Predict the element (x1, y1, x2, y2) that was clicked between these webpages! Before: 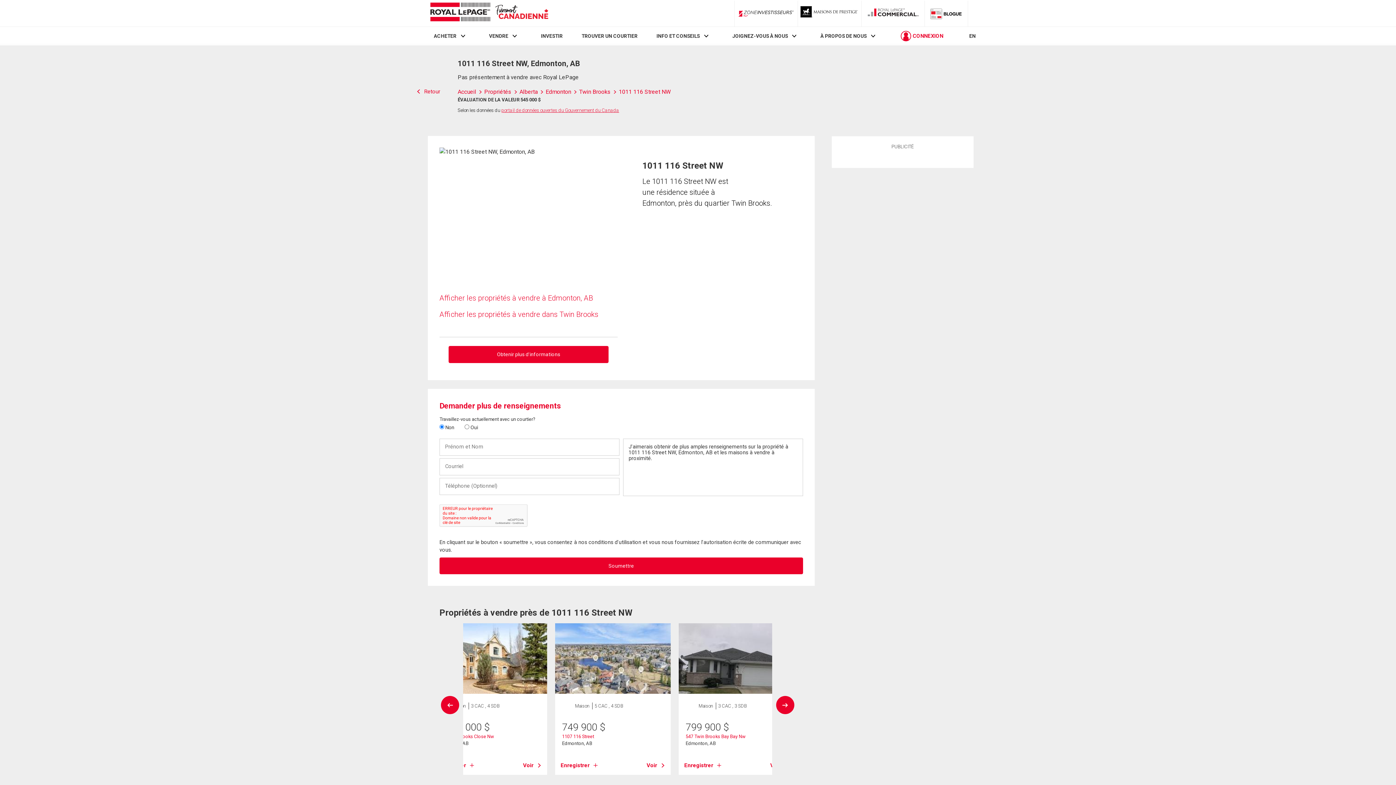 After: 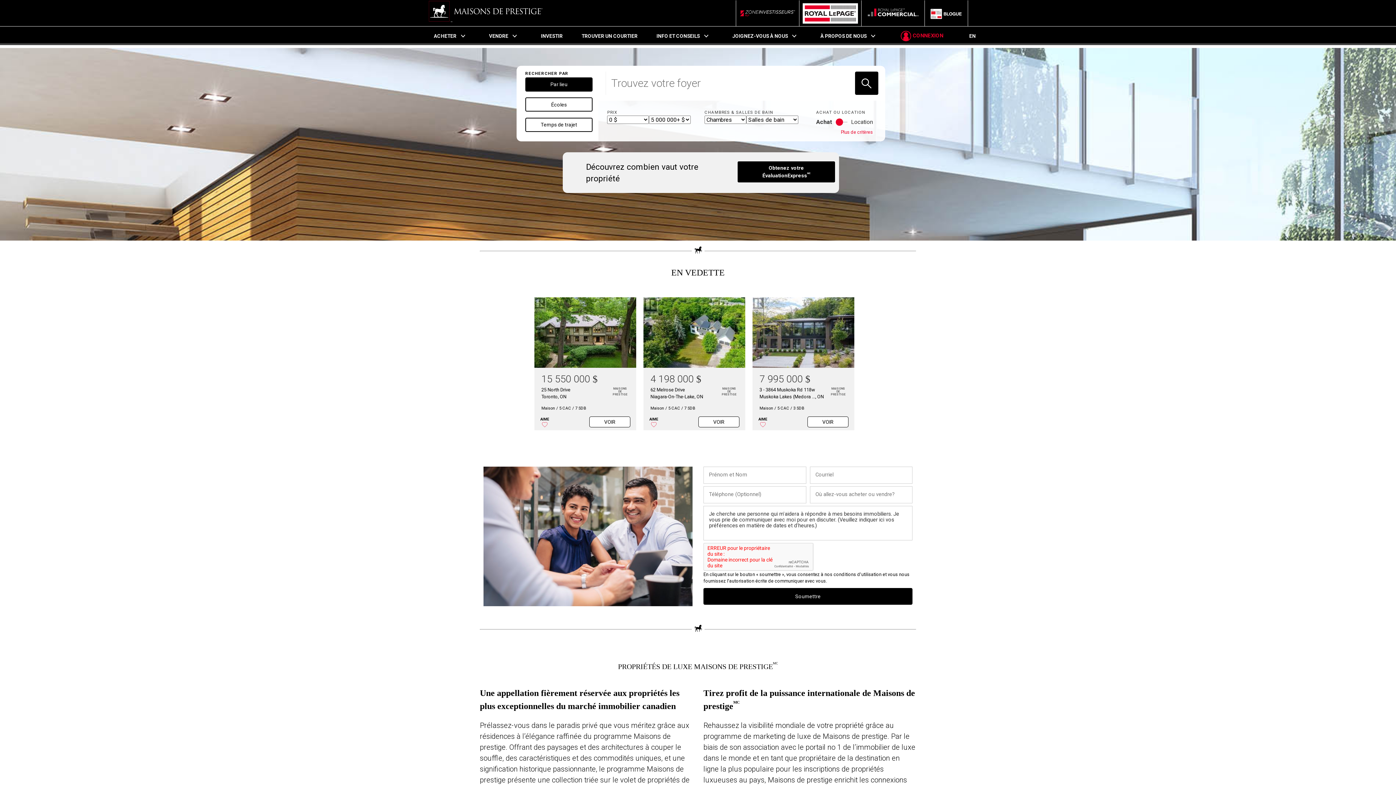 Action: bbox: (800, 6, 858, 20) label: Propriétés luxueuses